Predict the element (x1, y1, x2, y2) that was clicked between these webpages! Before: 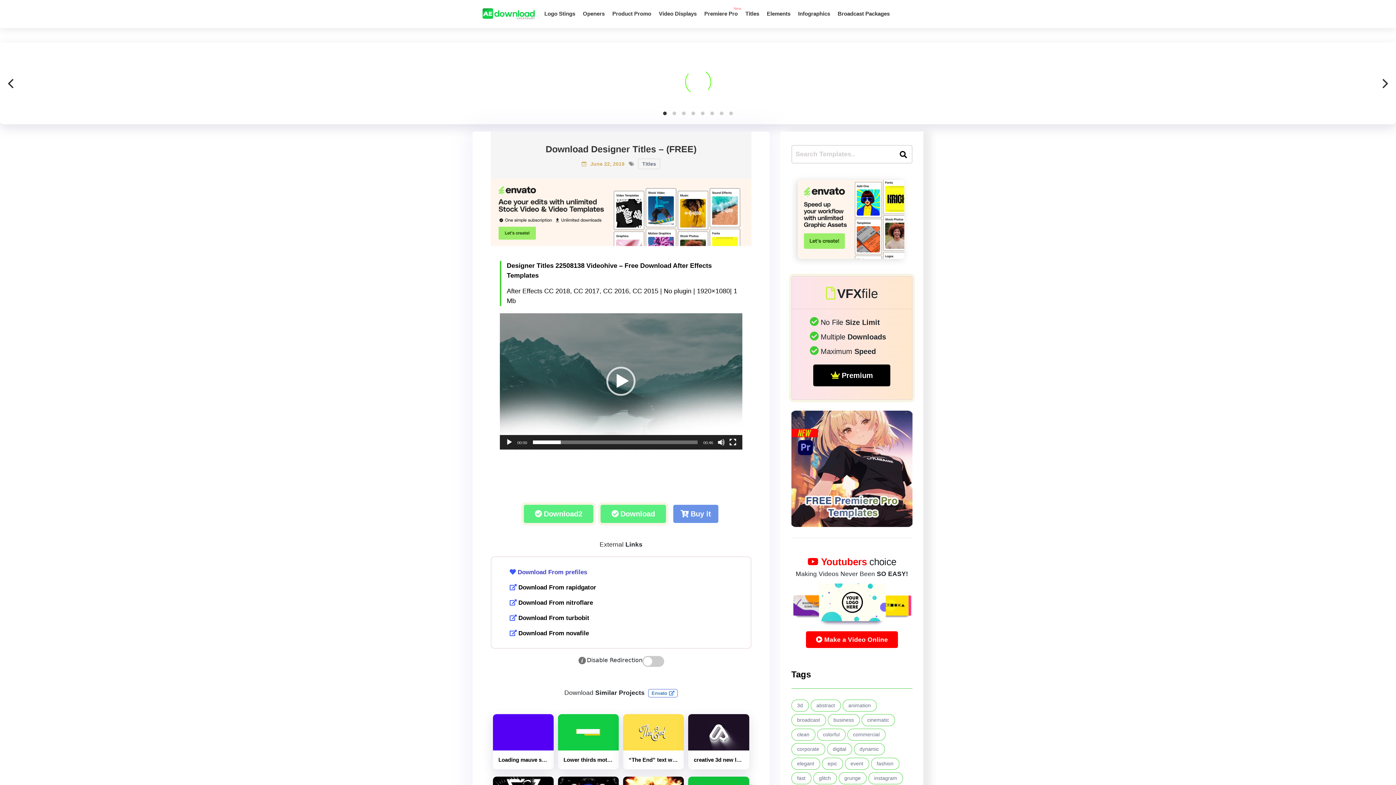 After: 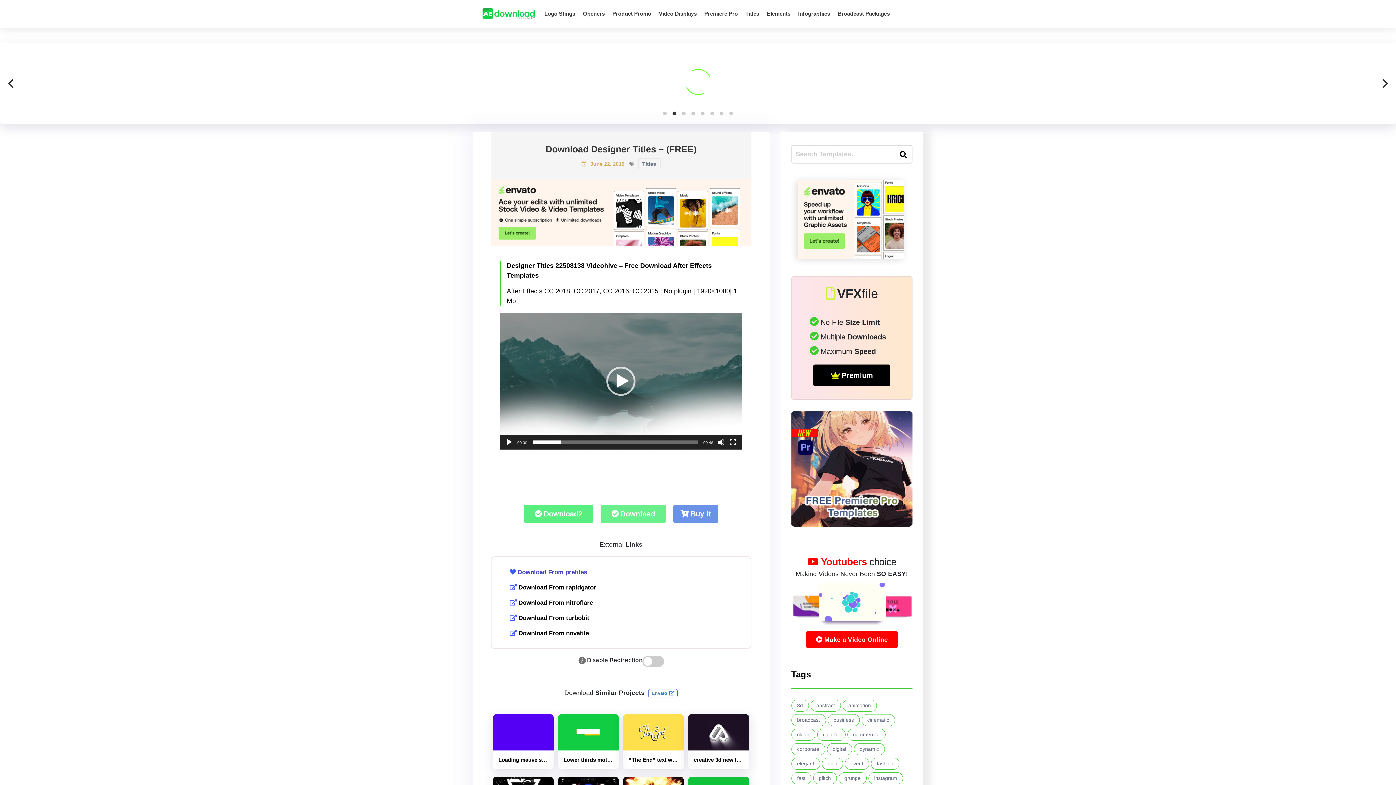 Action: label: Download bbox: (600, 566, 666, 585)